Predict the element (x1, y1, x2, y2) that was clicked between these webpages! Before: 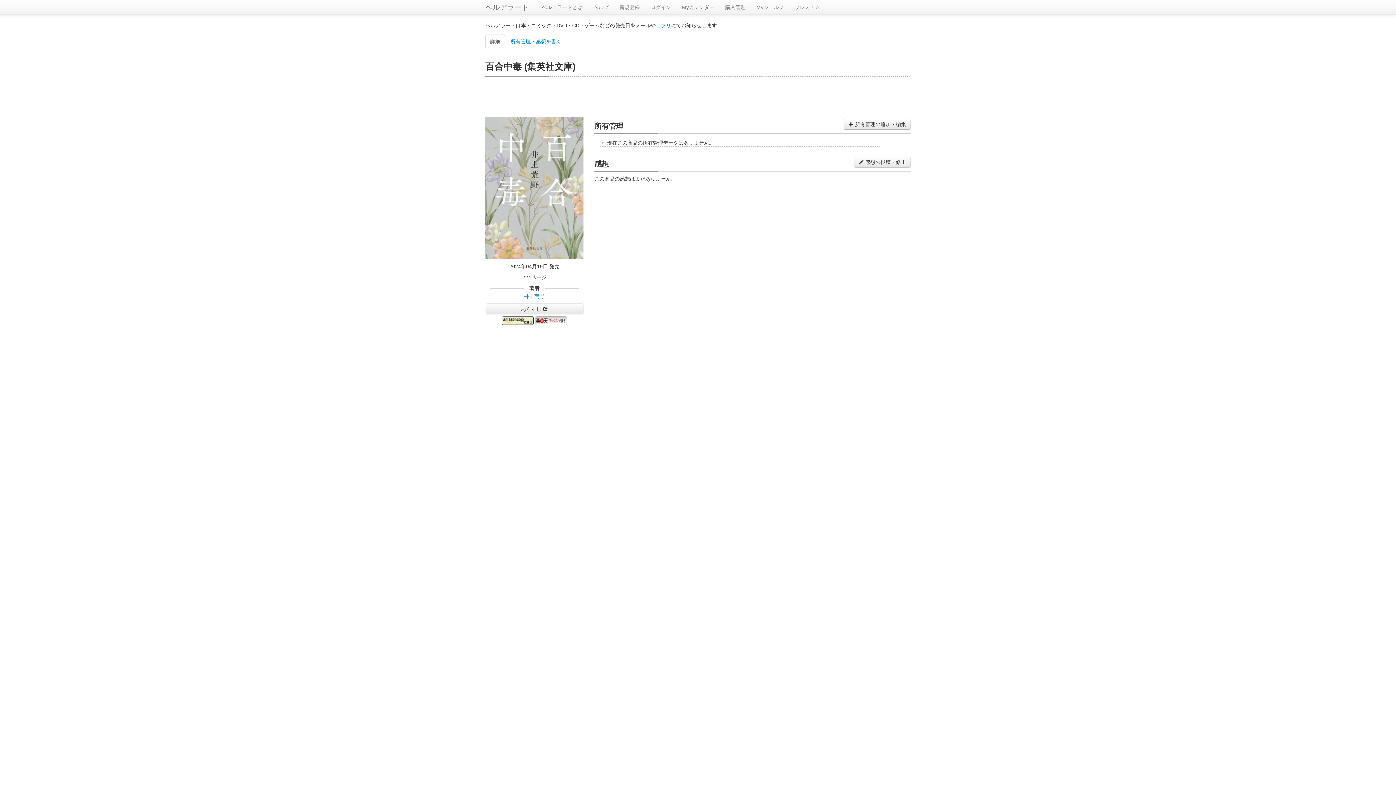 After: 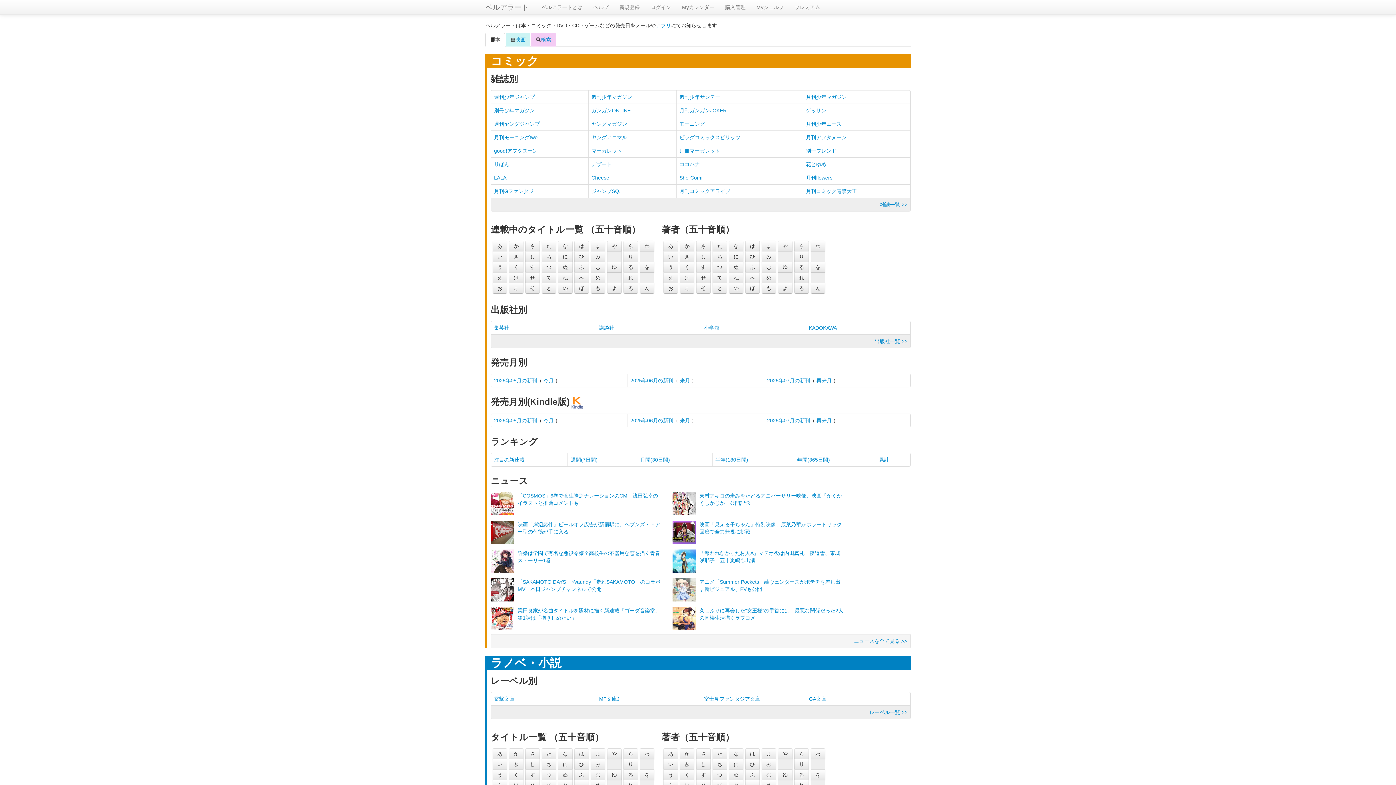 Action: bbox: (478, 0, 536, 14) label: ベルアラート